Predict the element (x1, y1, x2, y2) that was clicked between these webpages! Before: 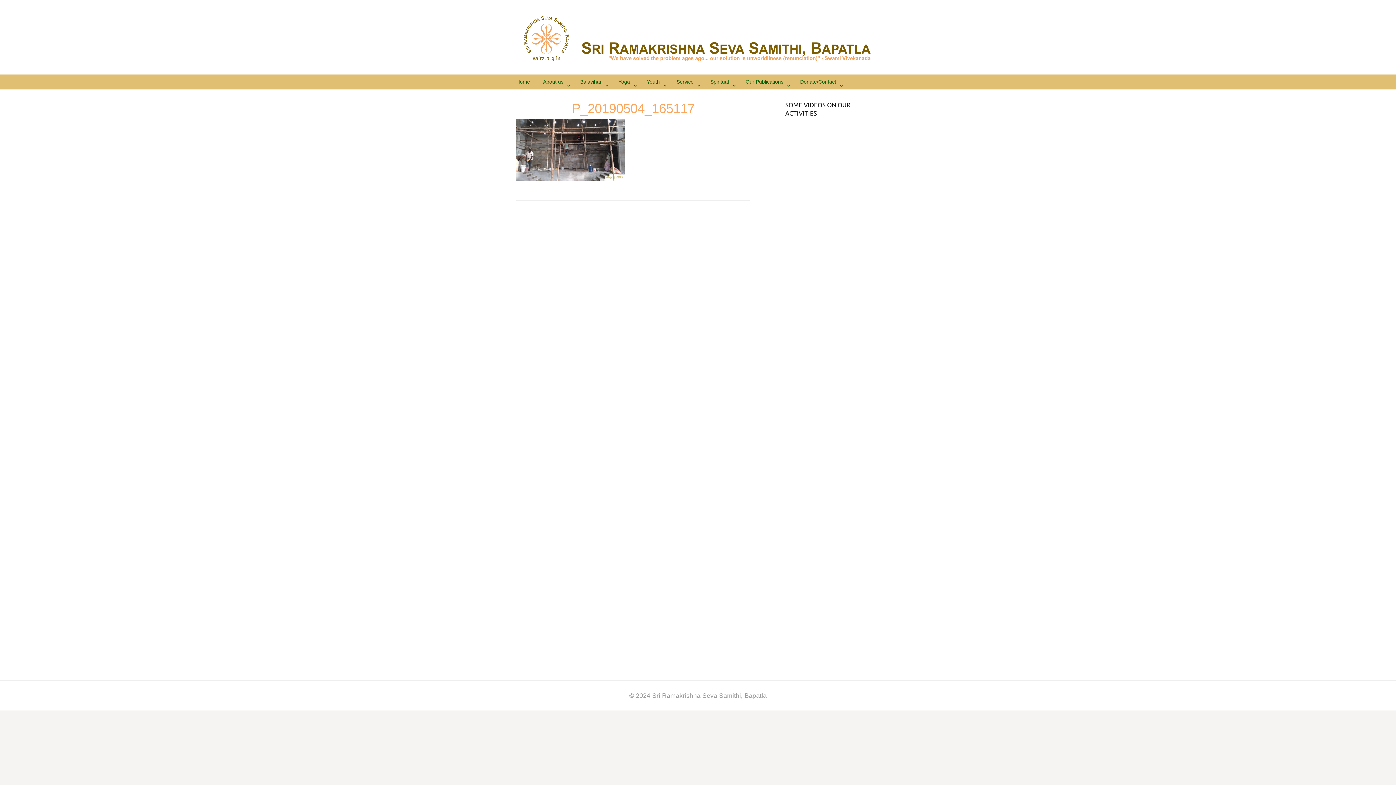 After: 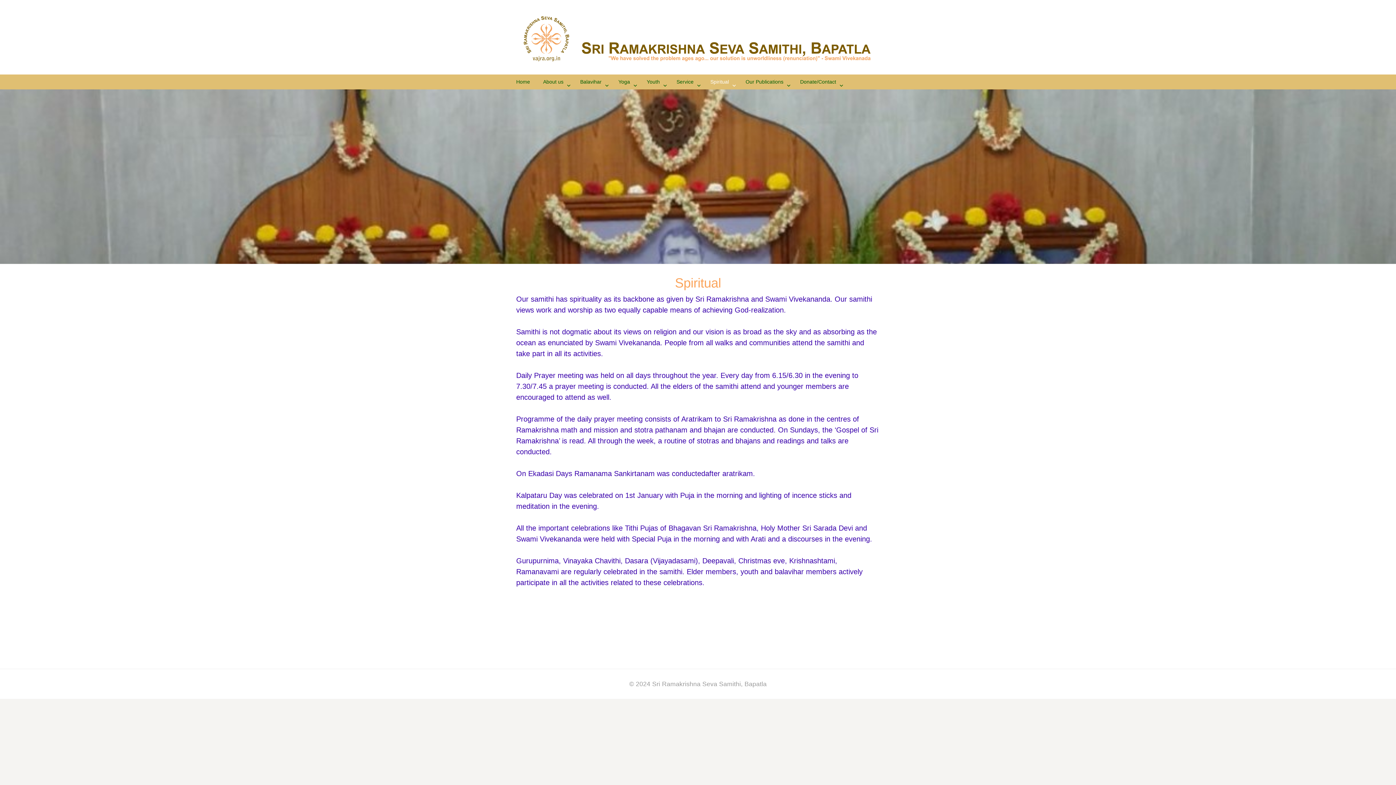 Action: label: Spiritual bbox: (704, 74, 739, 89)